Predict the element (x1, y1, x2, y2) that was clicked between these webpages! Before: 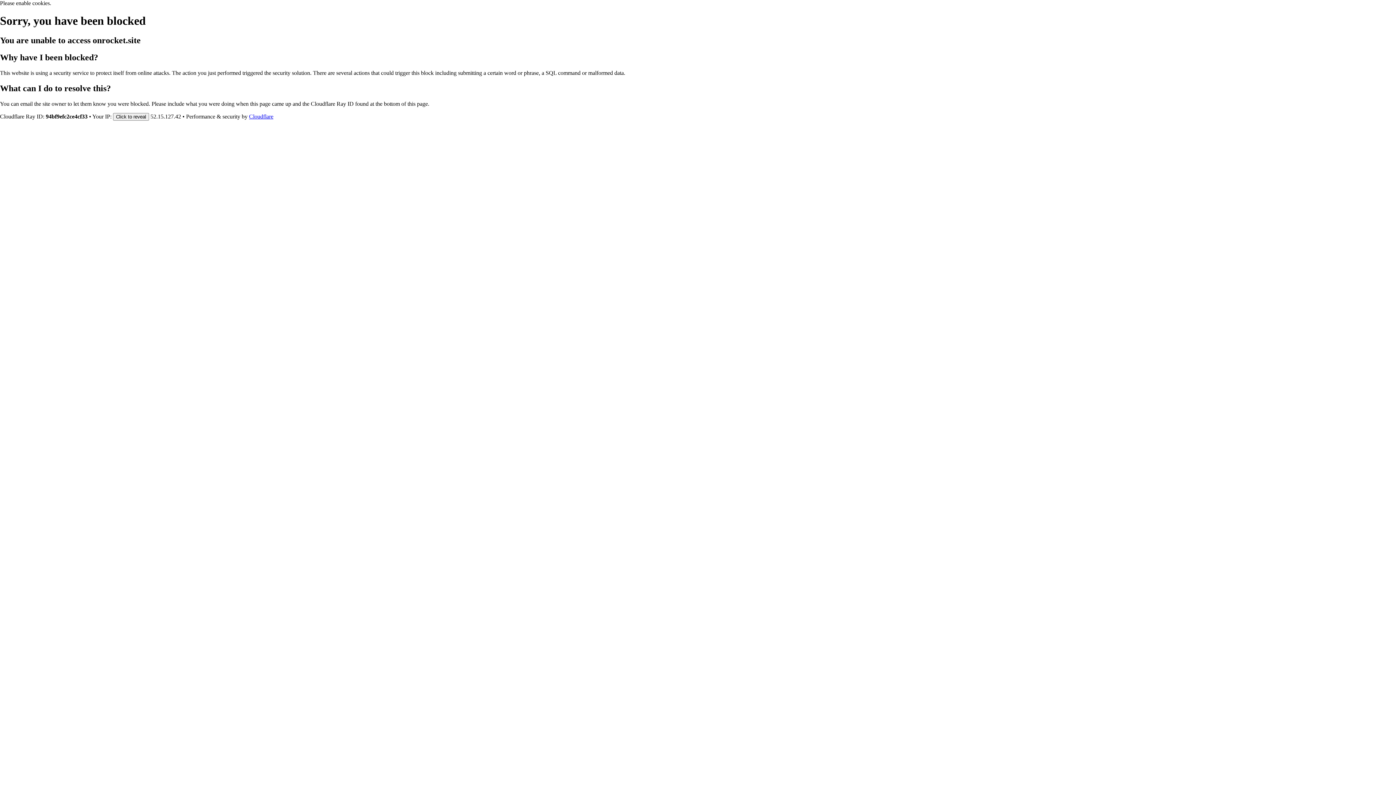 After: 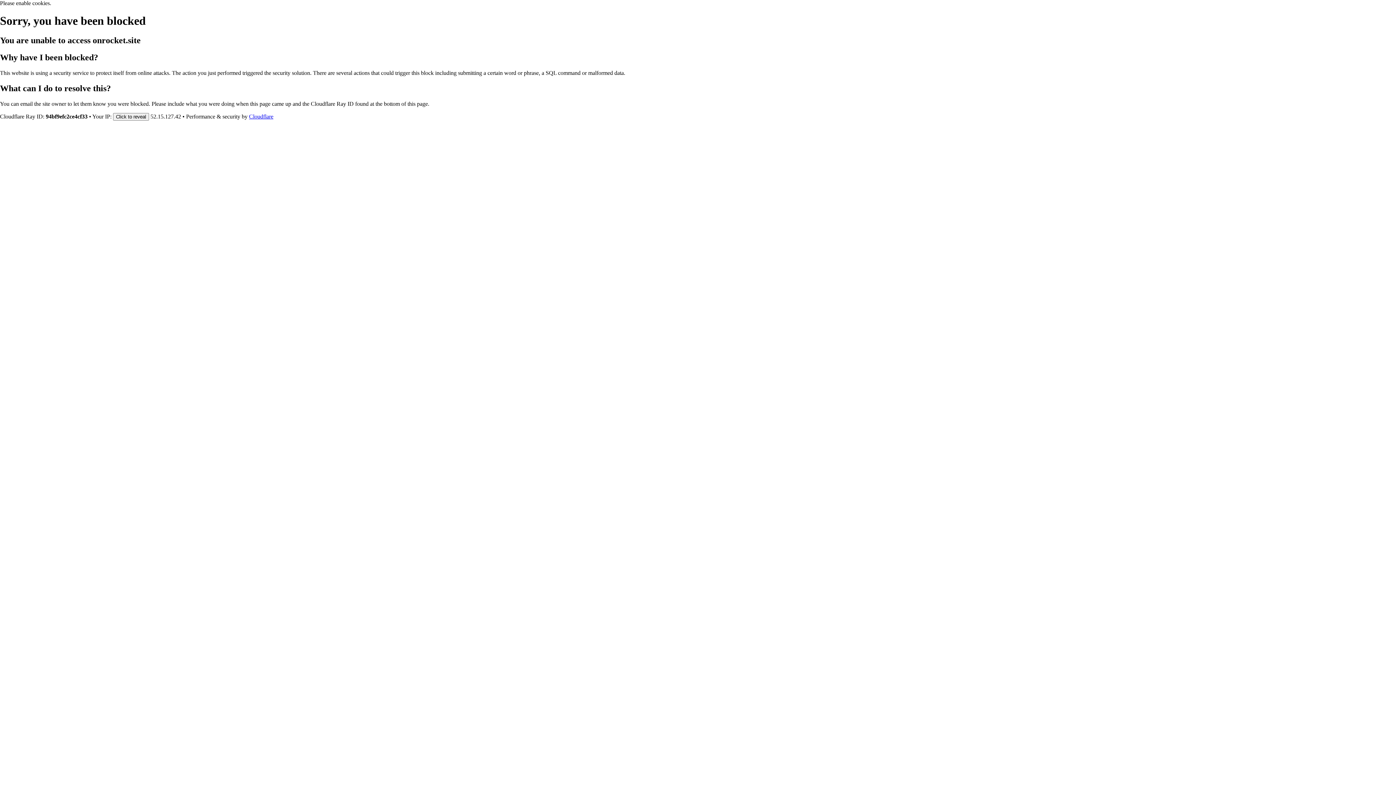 Action: label: Cloudflare bbox: (249, 113, 273, 119)